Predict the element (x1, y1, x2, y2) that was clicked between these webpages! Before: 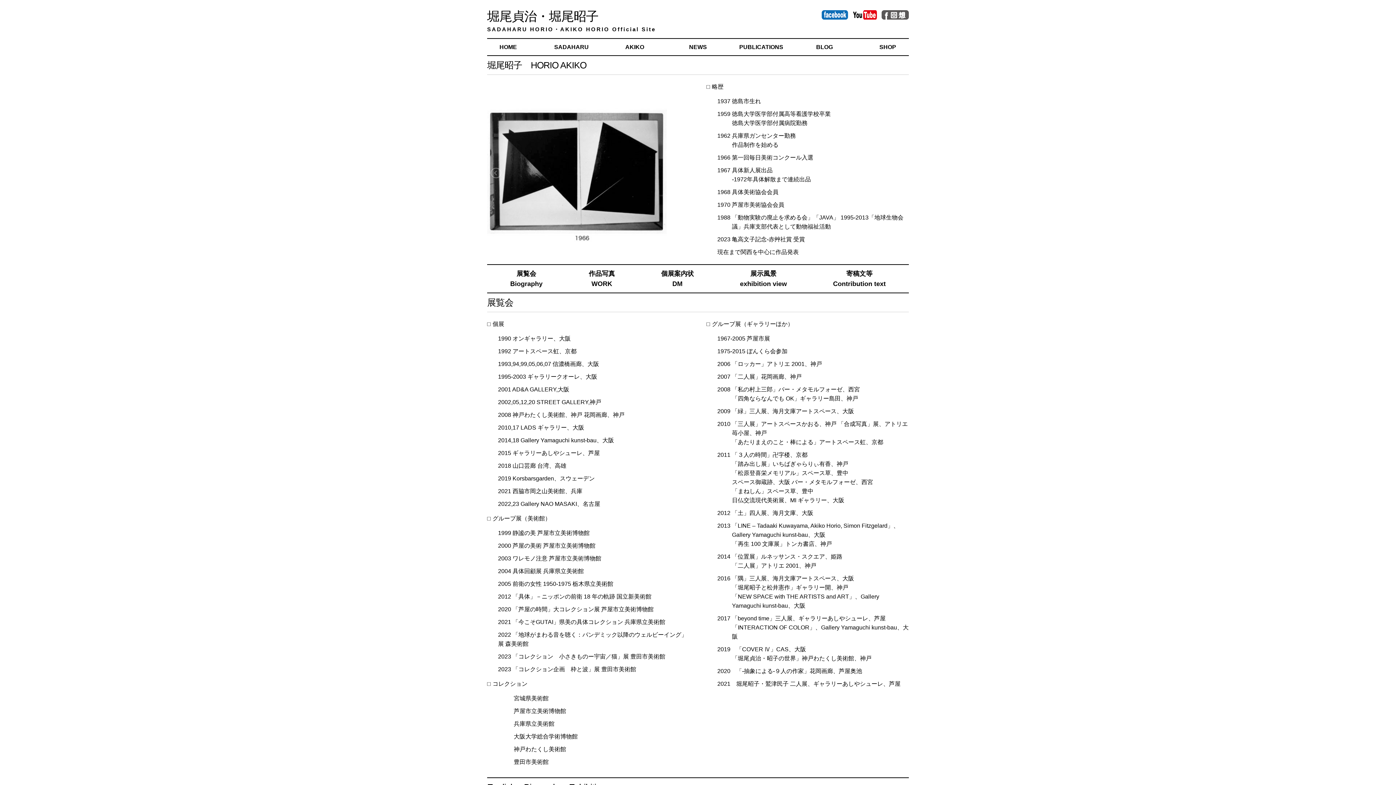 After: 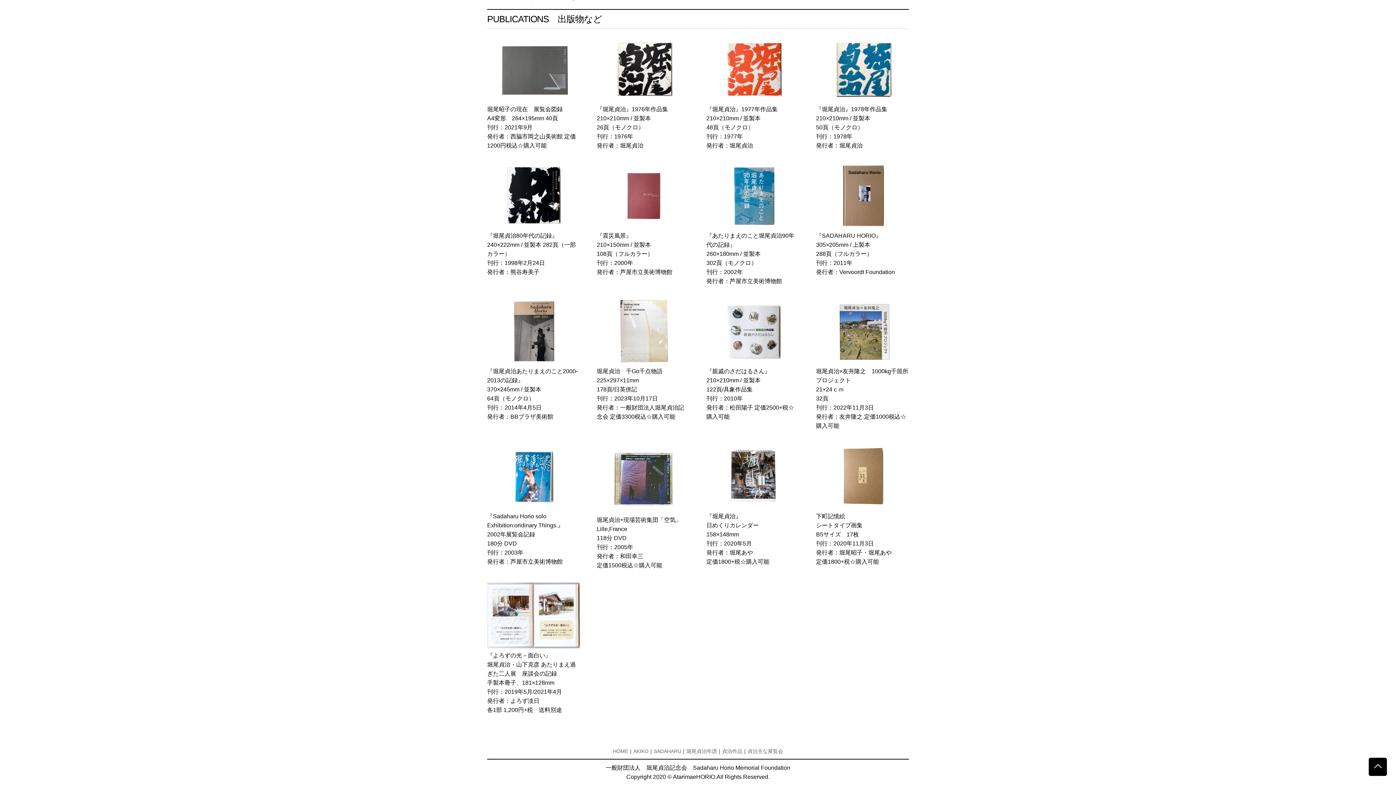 Action: label: PUBLICATIONS bbox: (729, 38, 793, 55)